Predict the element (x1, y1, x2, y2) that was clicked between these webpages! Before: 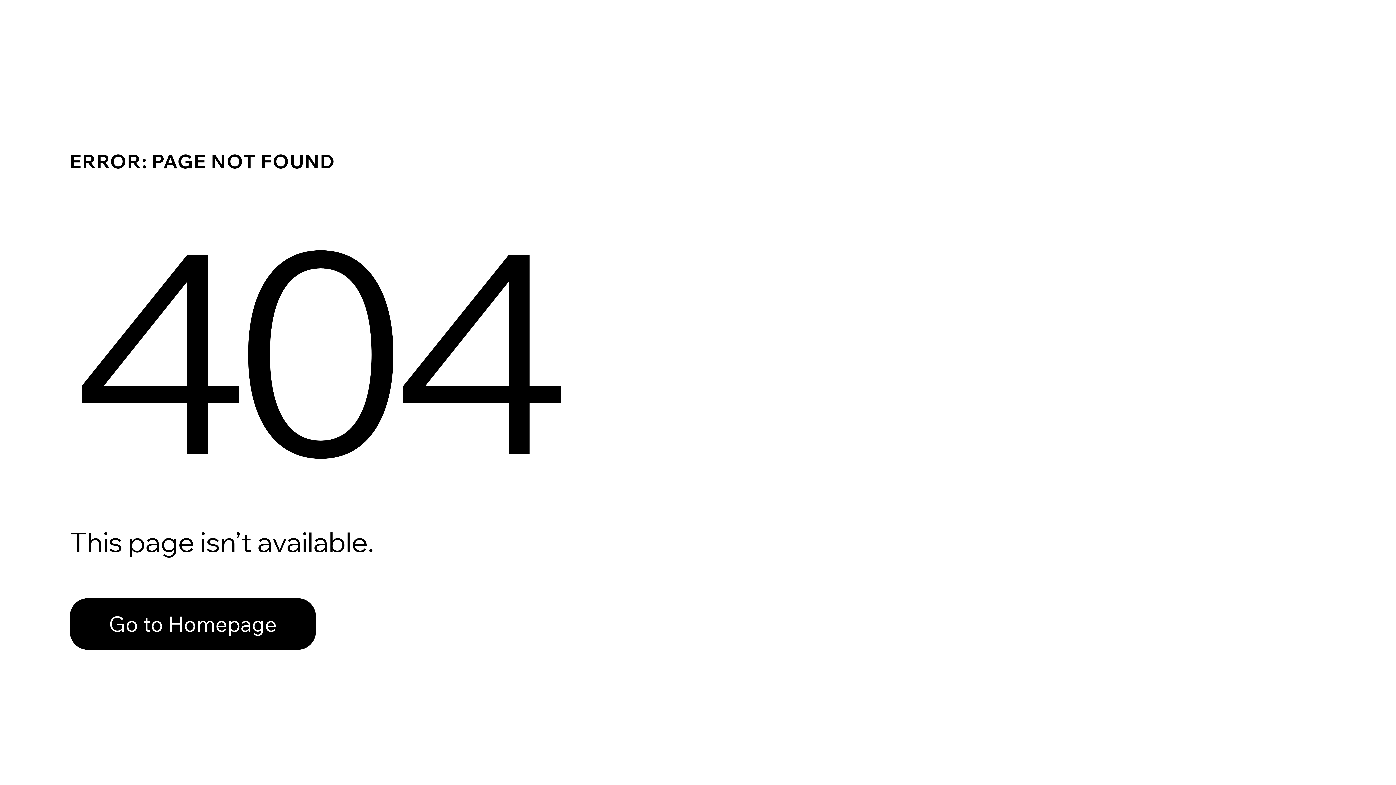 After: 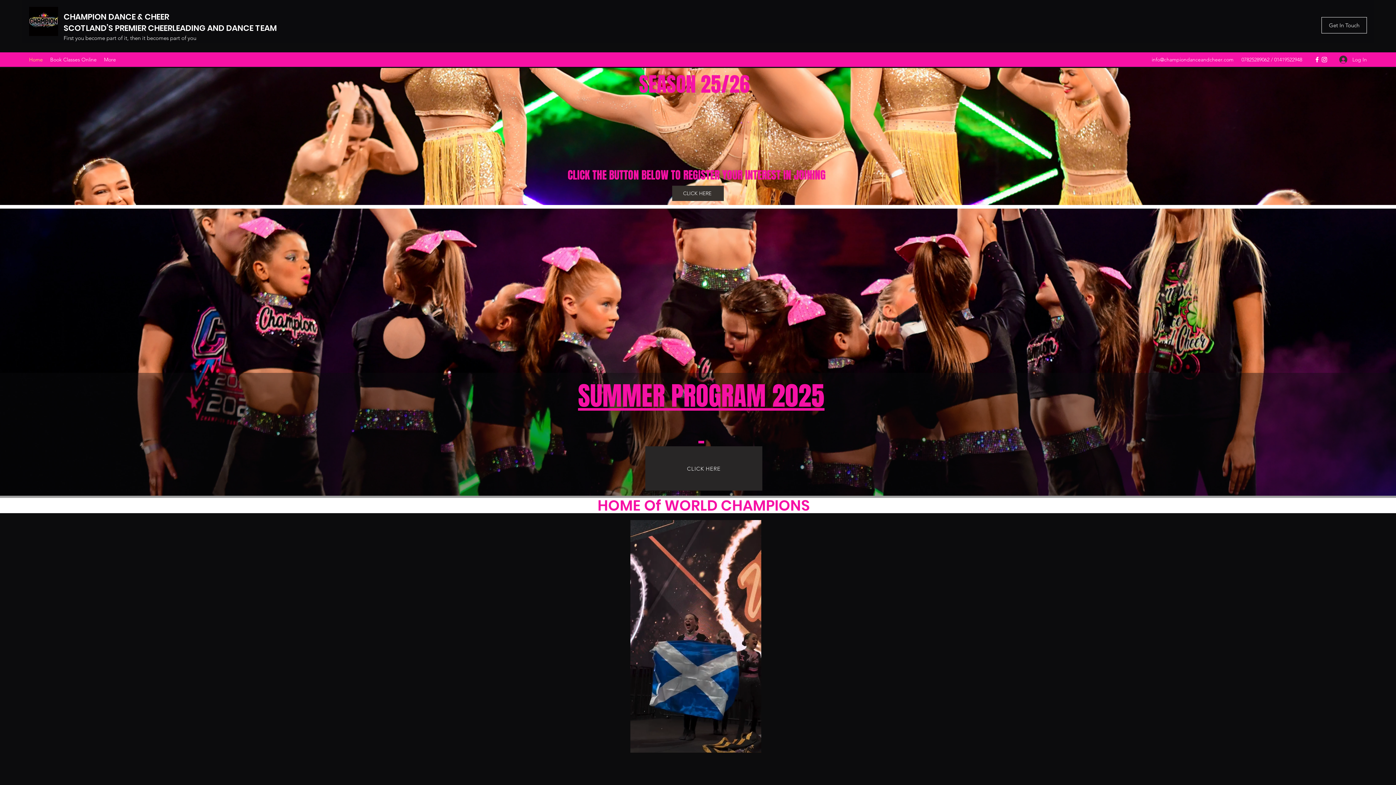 Action: label: Go to Homepage bbox: (69, 582, 768, 659)